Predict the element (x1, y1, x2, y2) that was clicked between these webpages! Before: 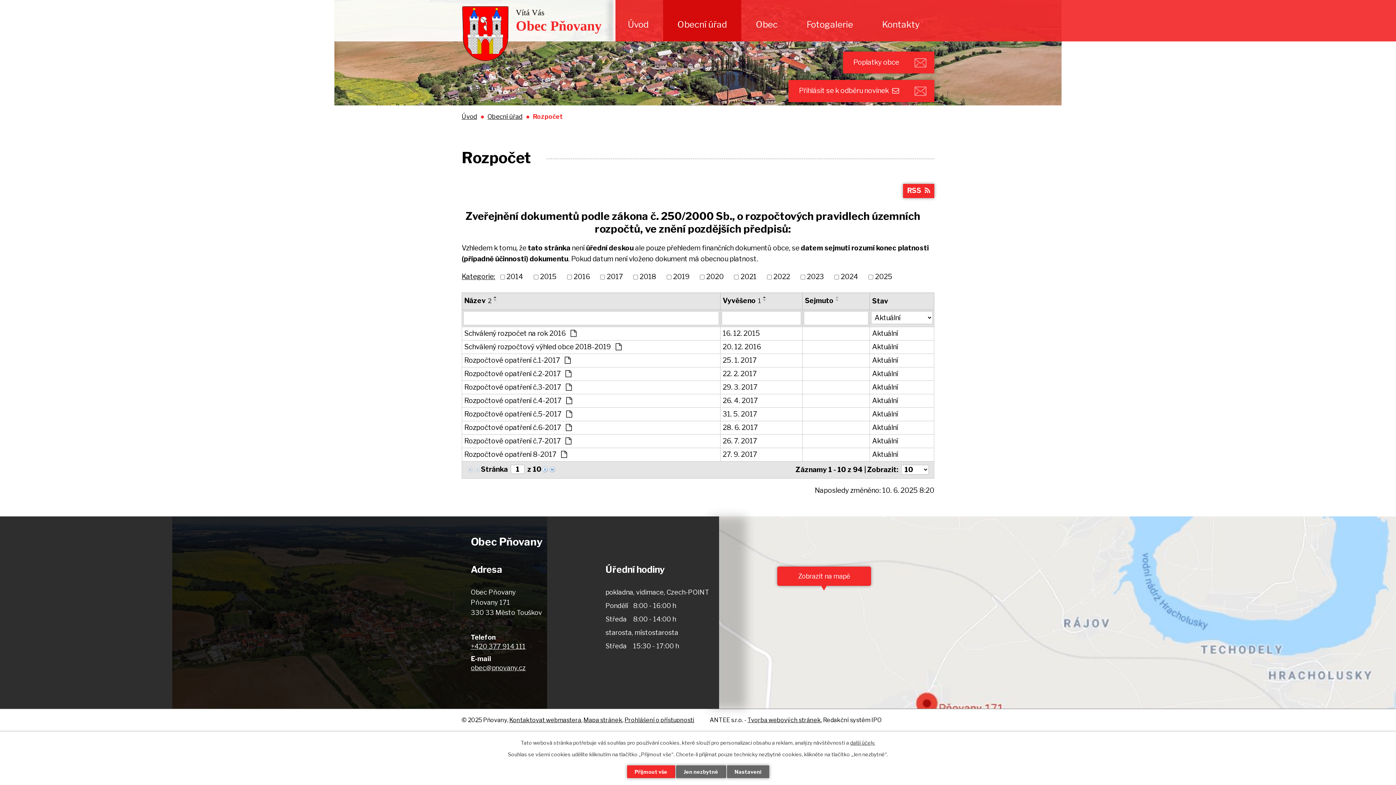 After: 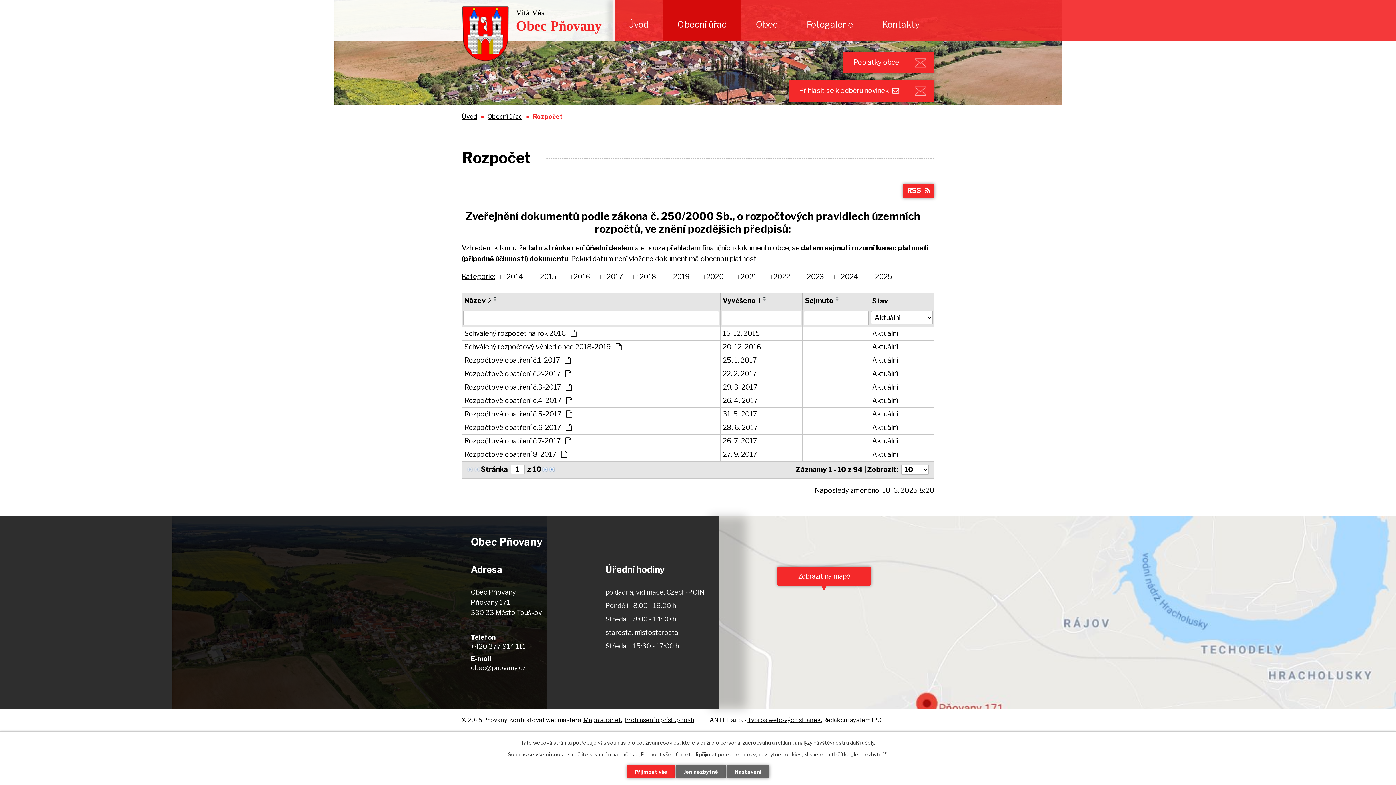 Action: bbox: (509, 716, 581, 723) label: Kontaktovat webmastera